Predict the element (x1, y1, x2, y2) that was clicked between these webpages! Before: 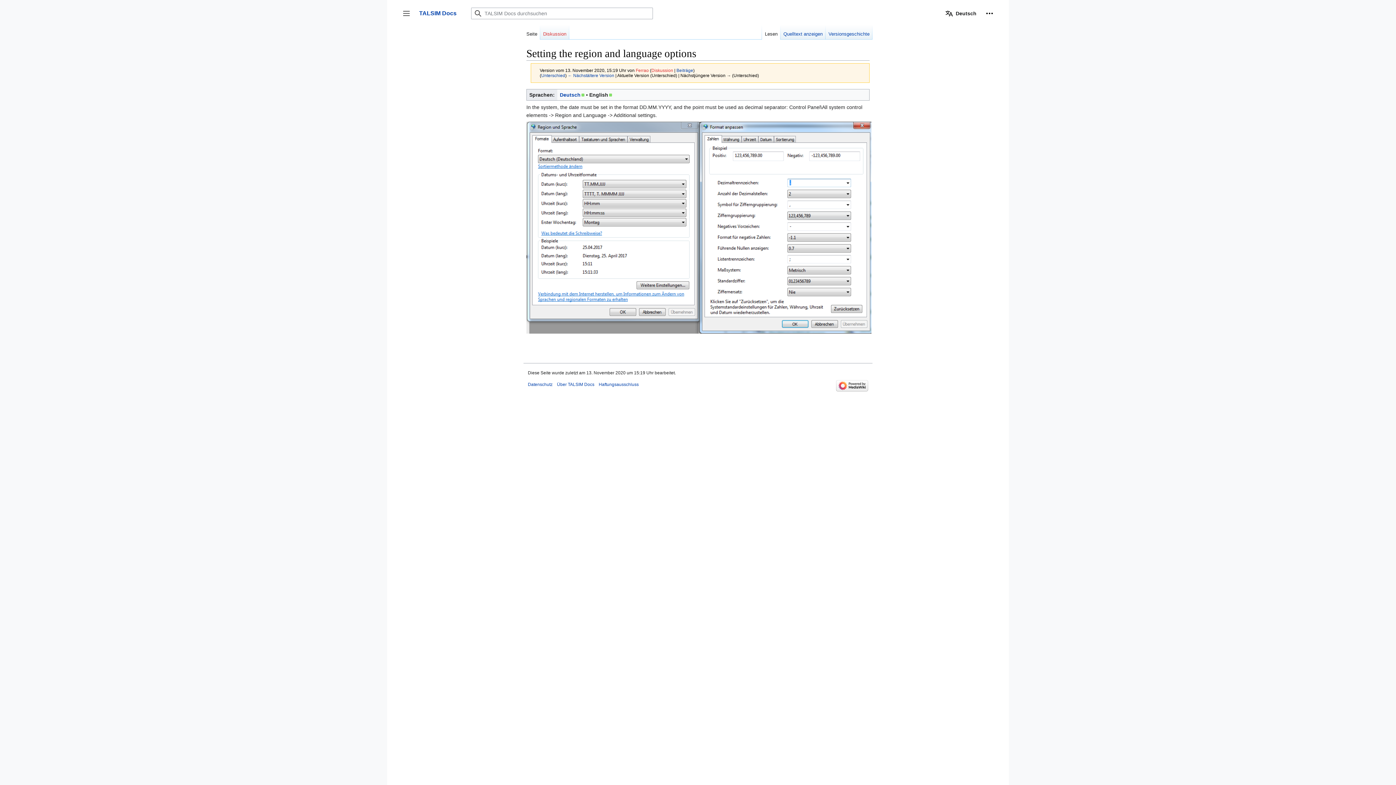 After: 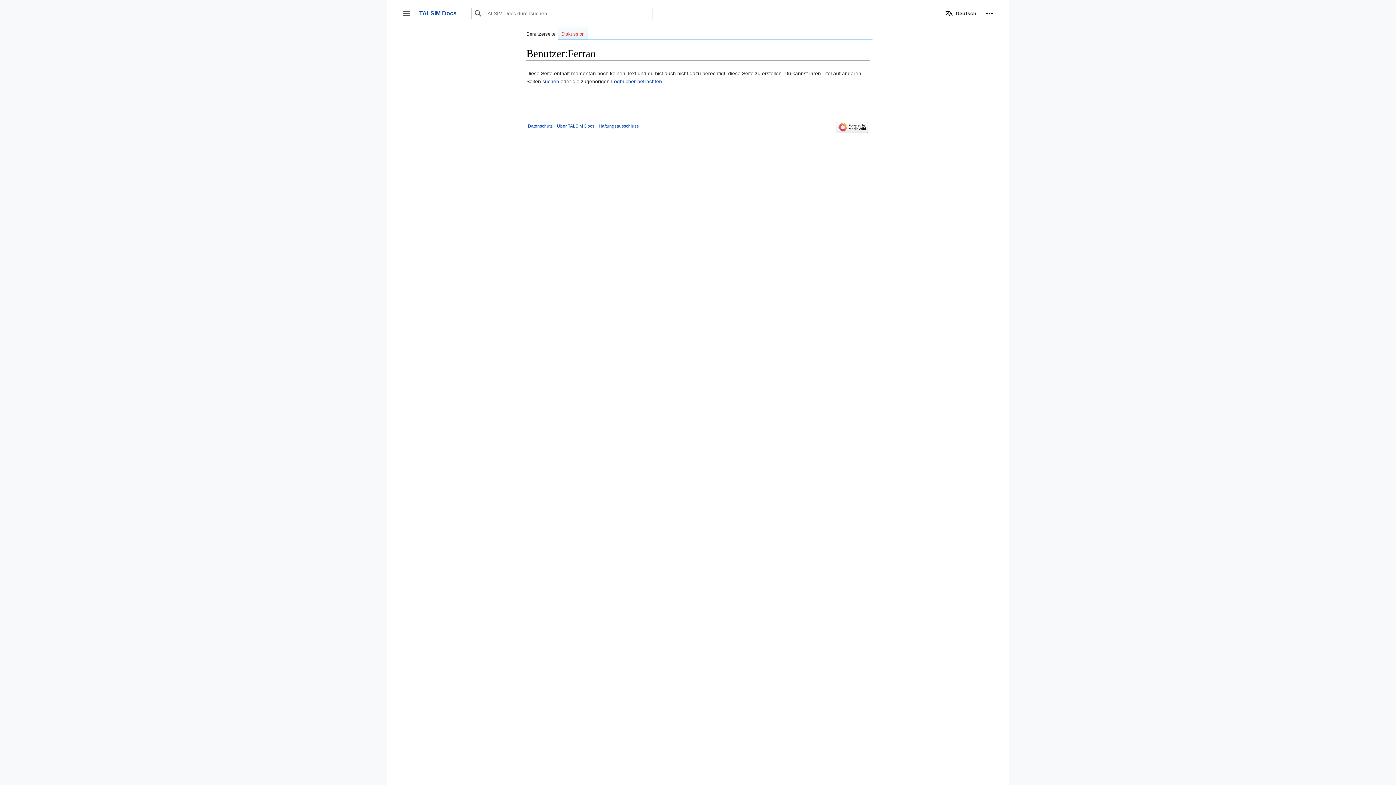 Action: bbox: (635, 68, 649, 72) label: Ferrao